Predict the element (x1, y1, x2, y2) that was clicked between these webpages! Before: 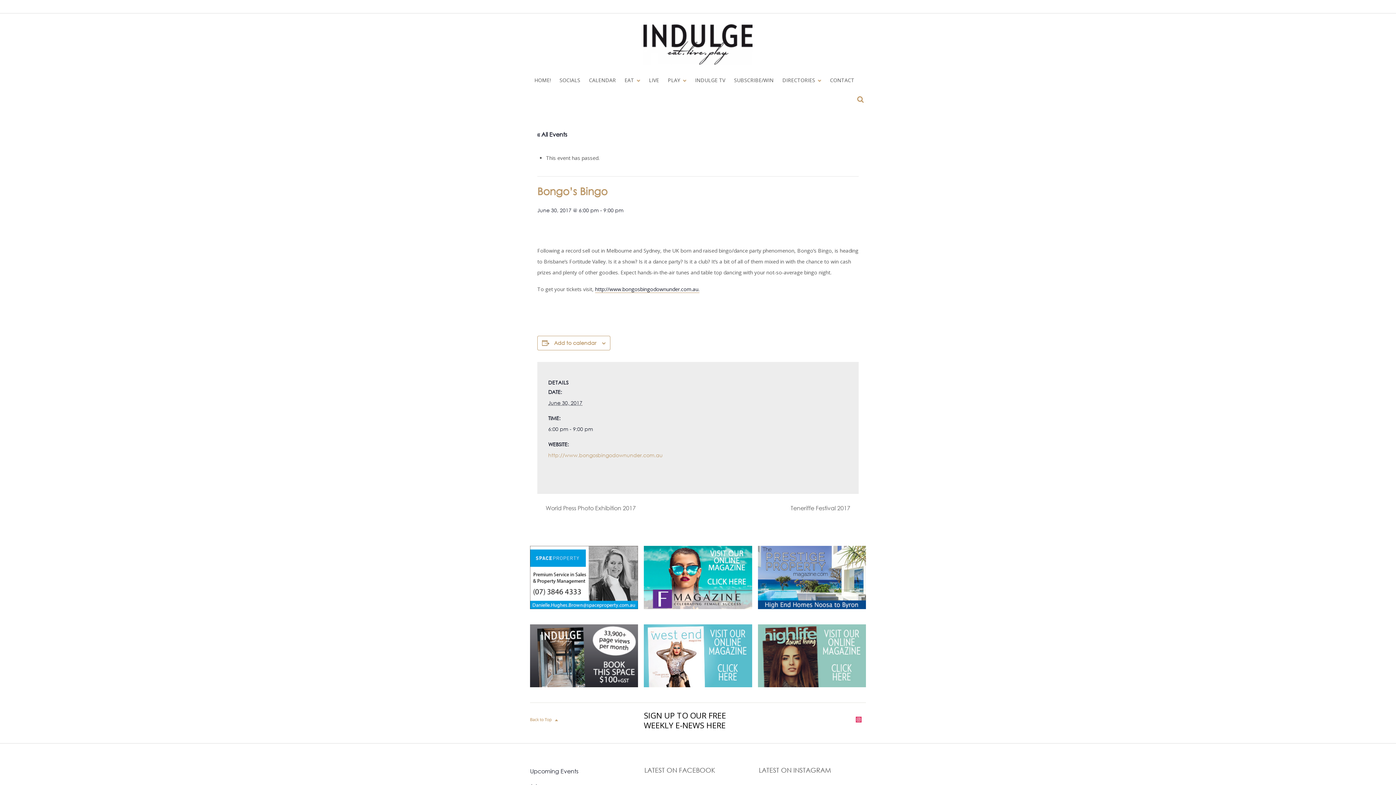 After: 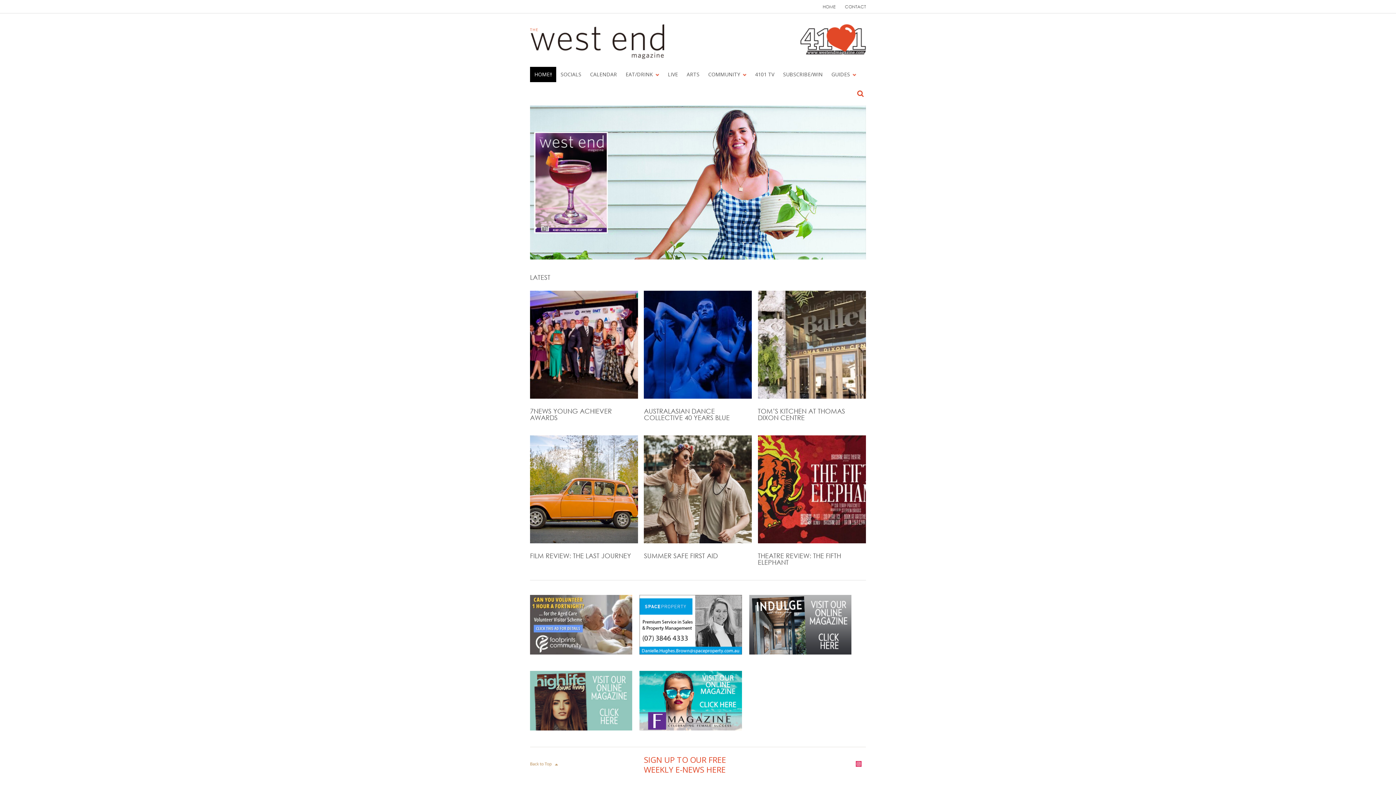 Action: bbox: (644, 652, 752, 658)